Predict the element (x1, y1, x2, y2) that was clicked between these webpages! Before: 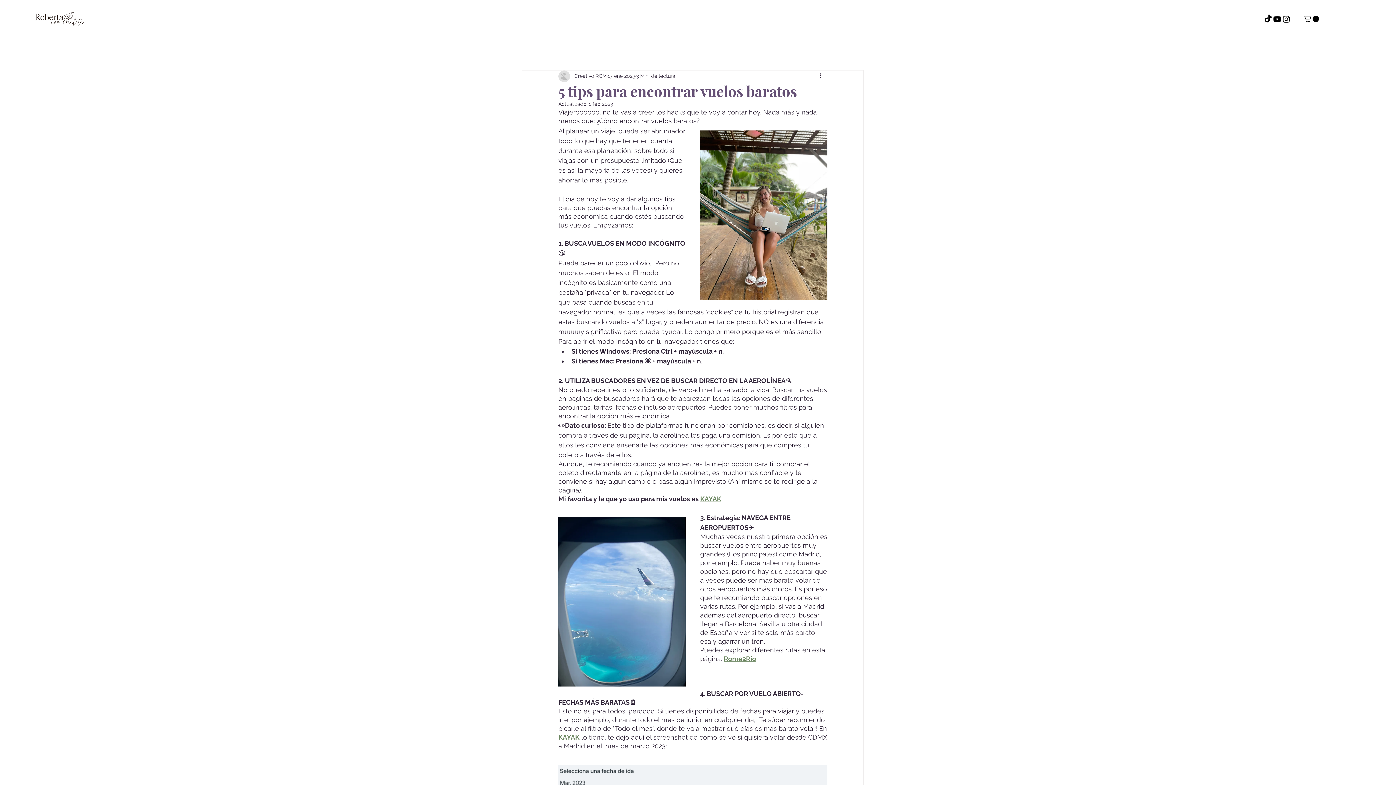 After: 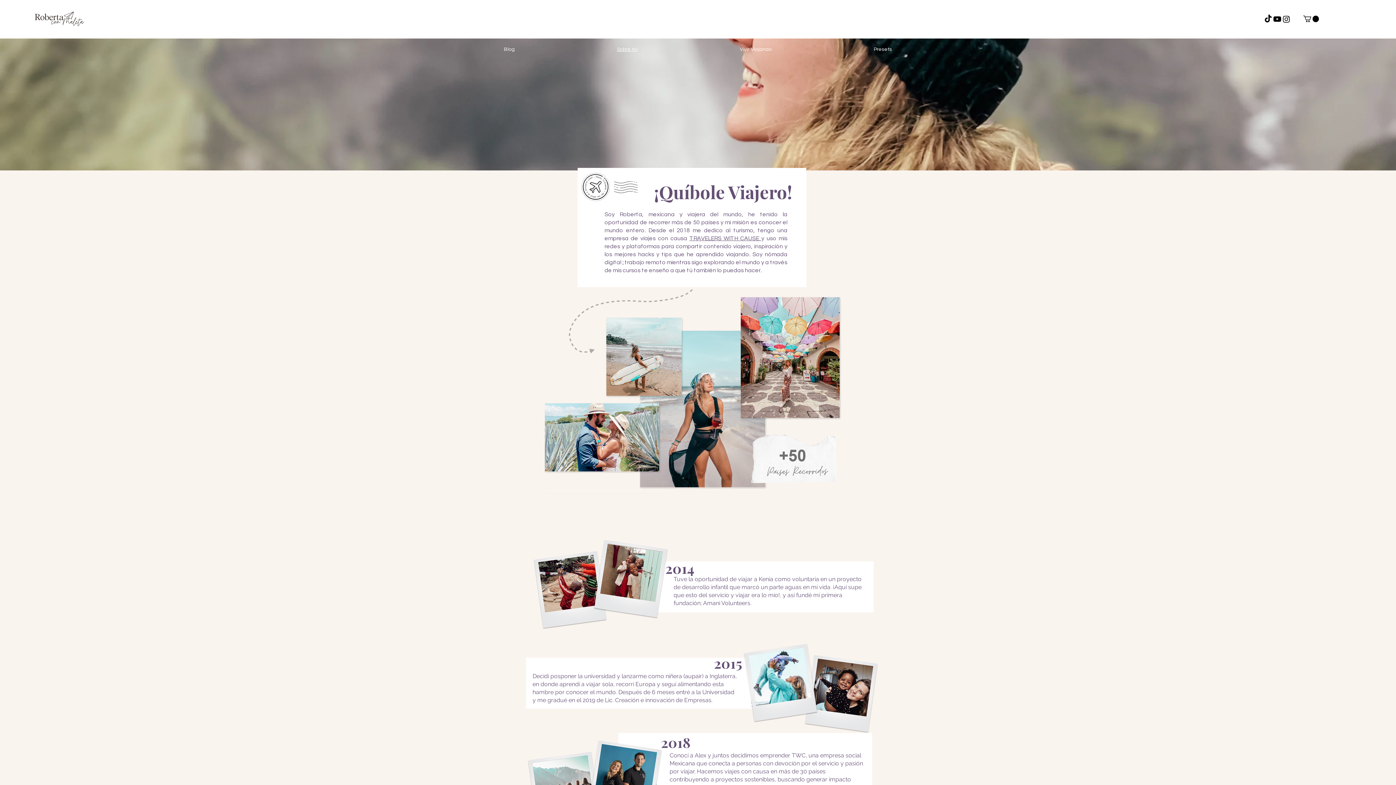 Action: label: Sobre mi bbox: (567, 42, 687, 56)